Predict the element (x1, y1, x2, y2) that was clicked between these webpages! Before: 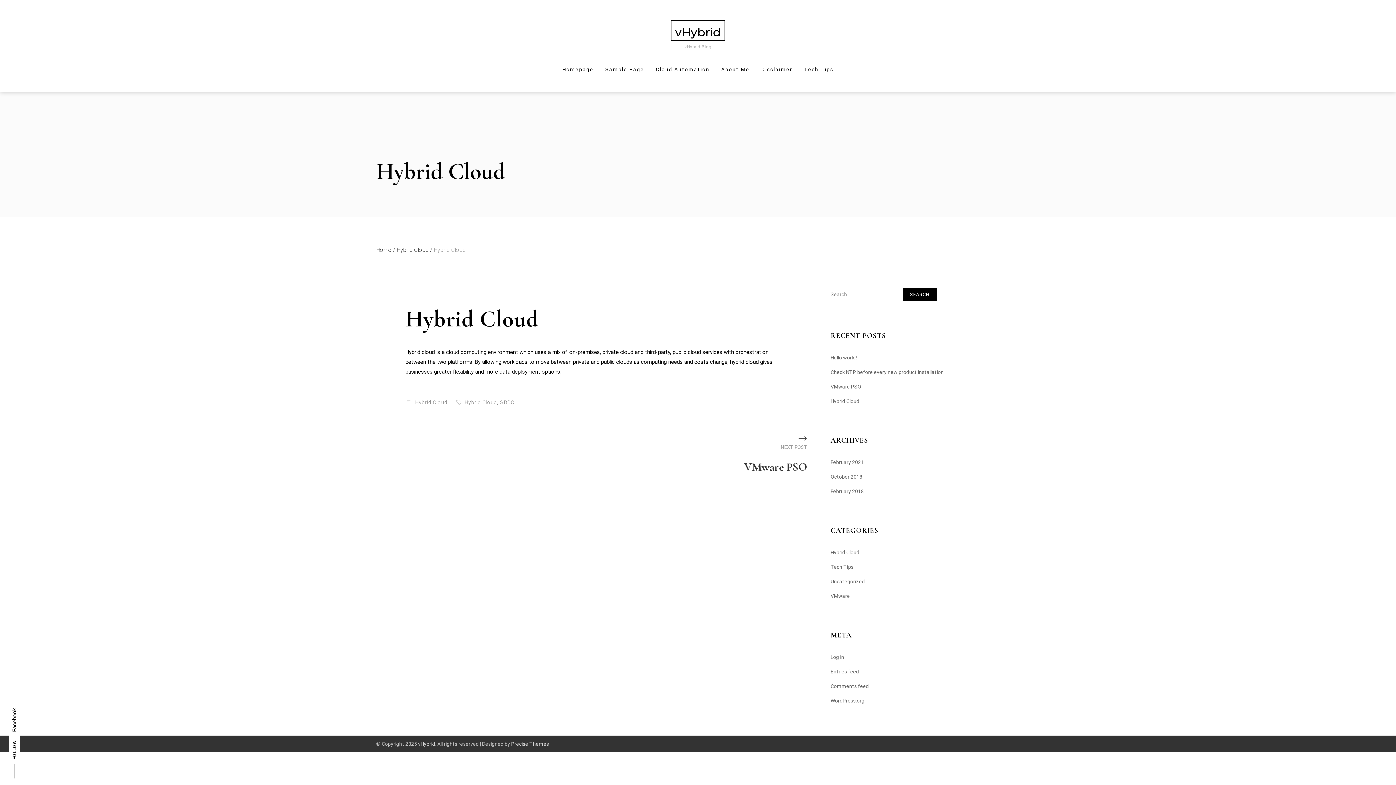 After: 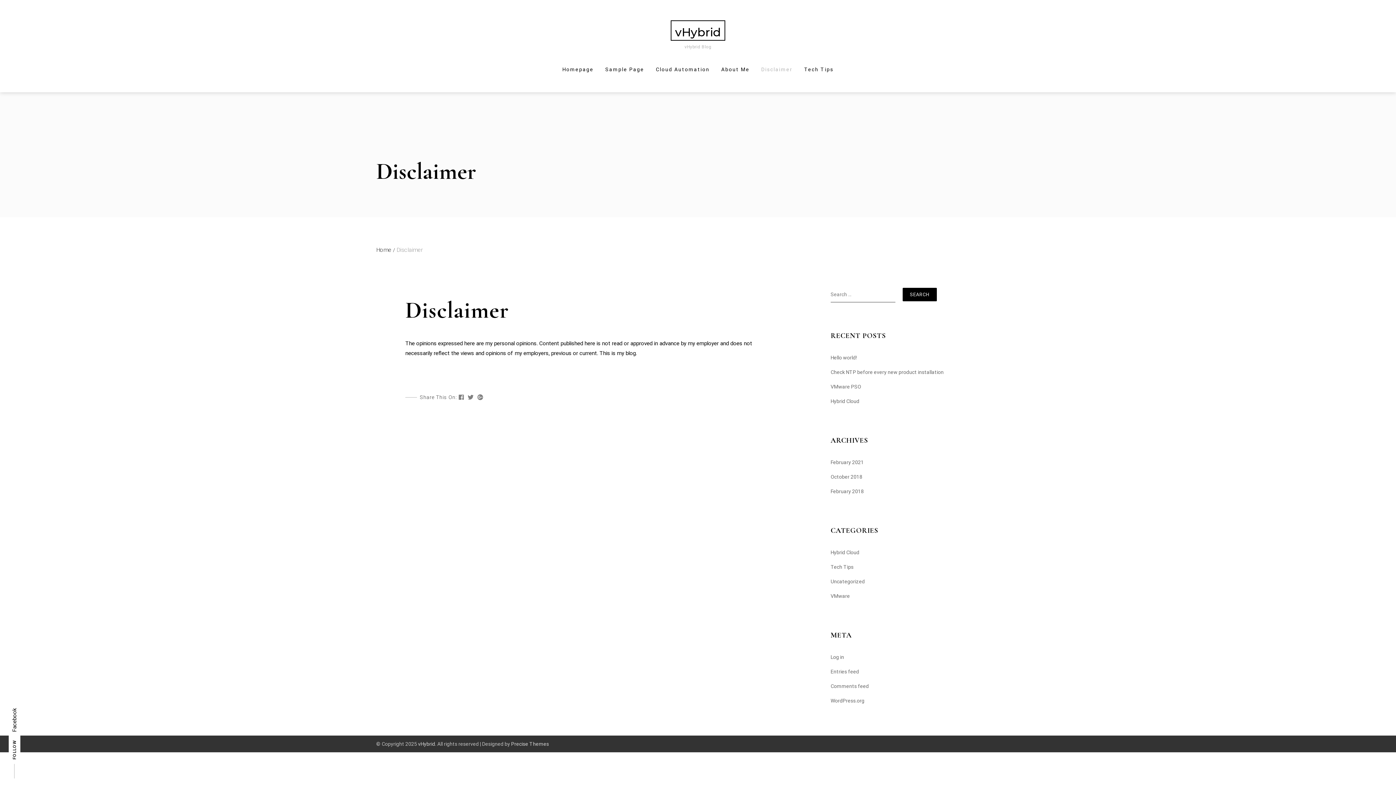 Action: bbox: (755, 61, 798, 77) label: Disclaimer